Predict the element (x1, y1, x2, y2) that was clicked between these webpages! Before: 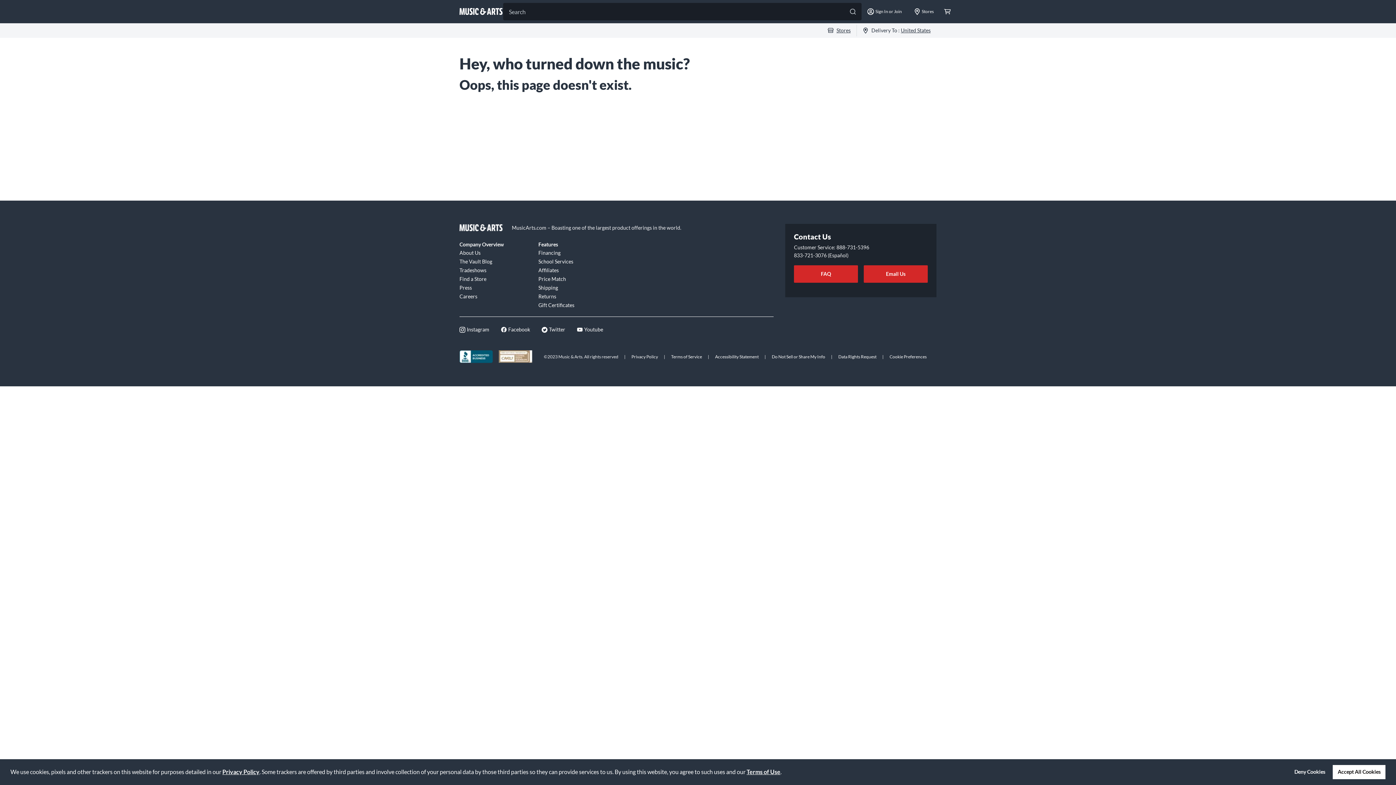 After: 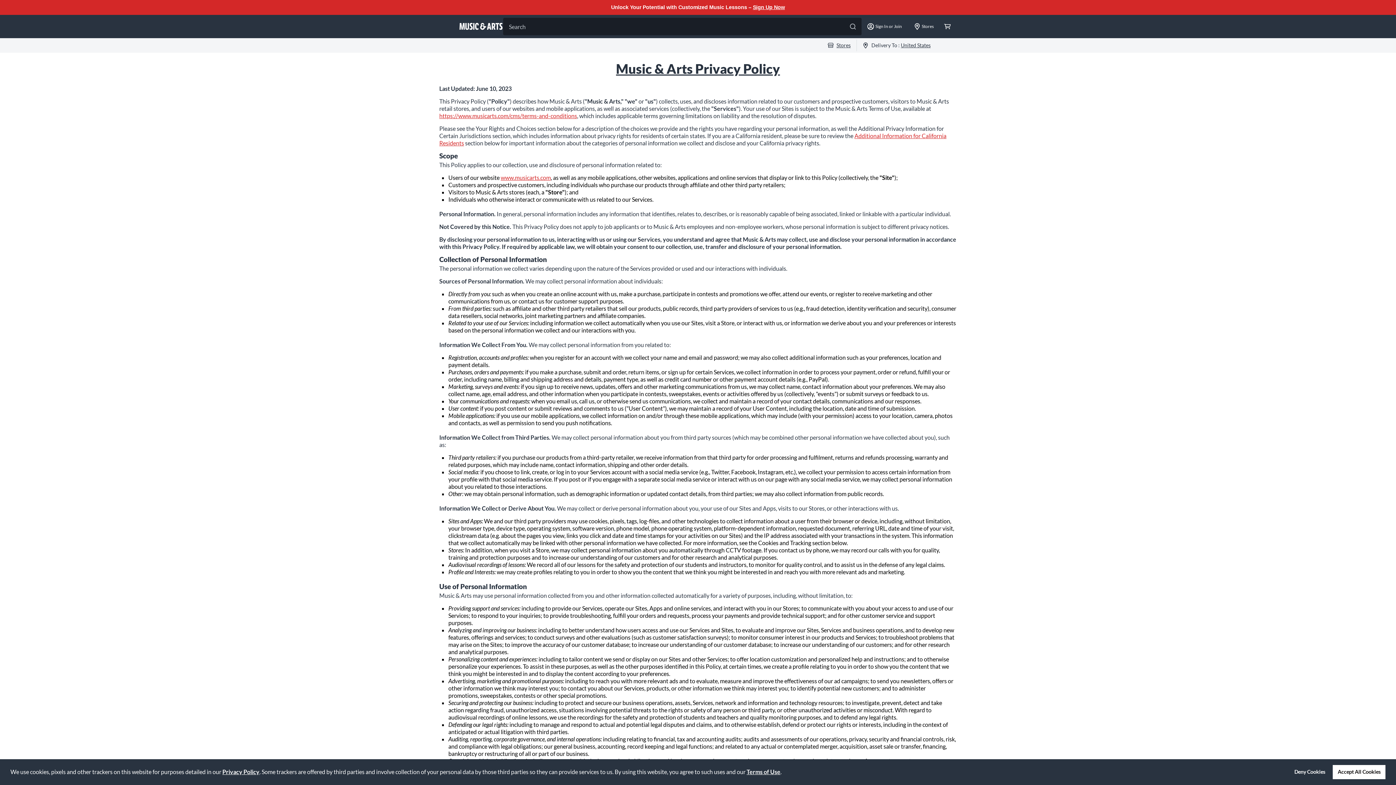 Action: label: Privacy Policy bbox: (625, 353, 664, 360)